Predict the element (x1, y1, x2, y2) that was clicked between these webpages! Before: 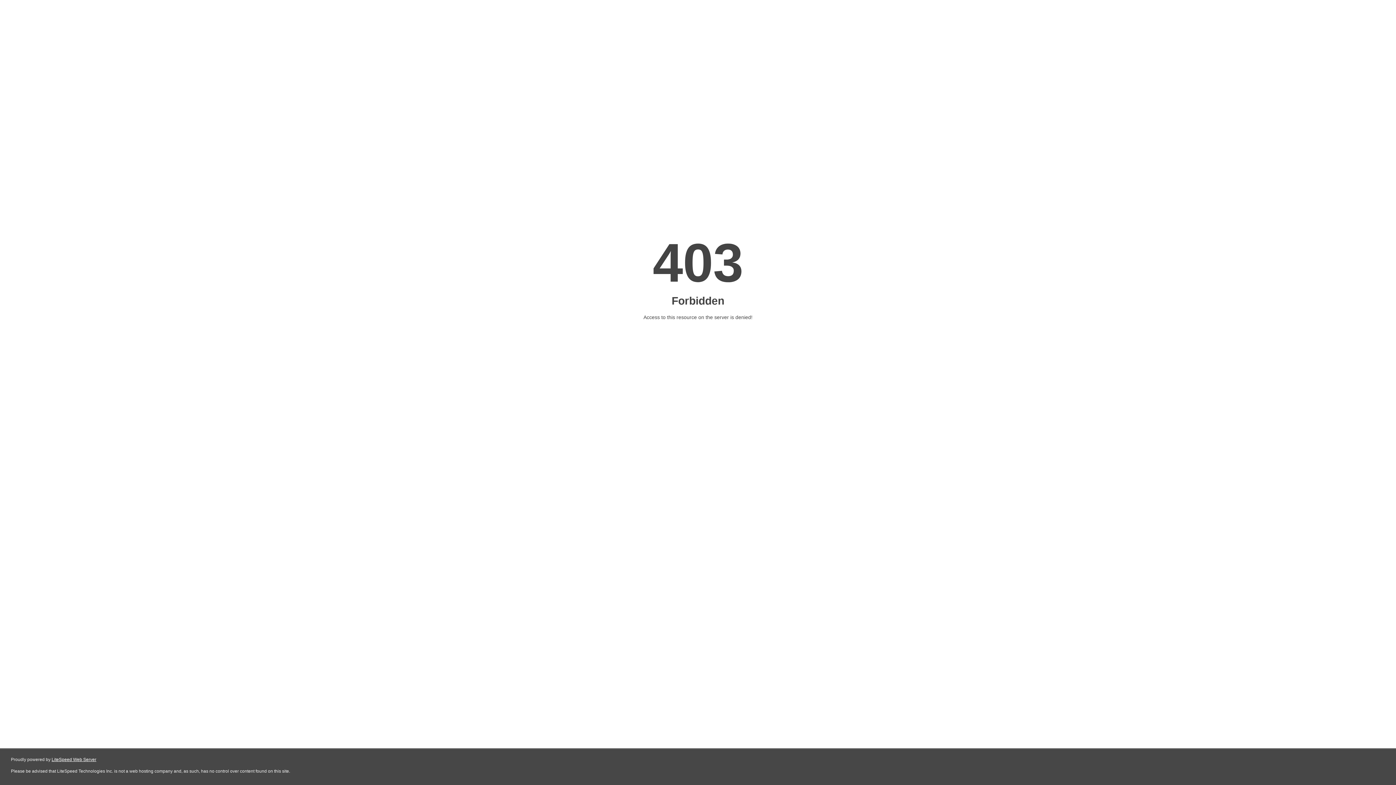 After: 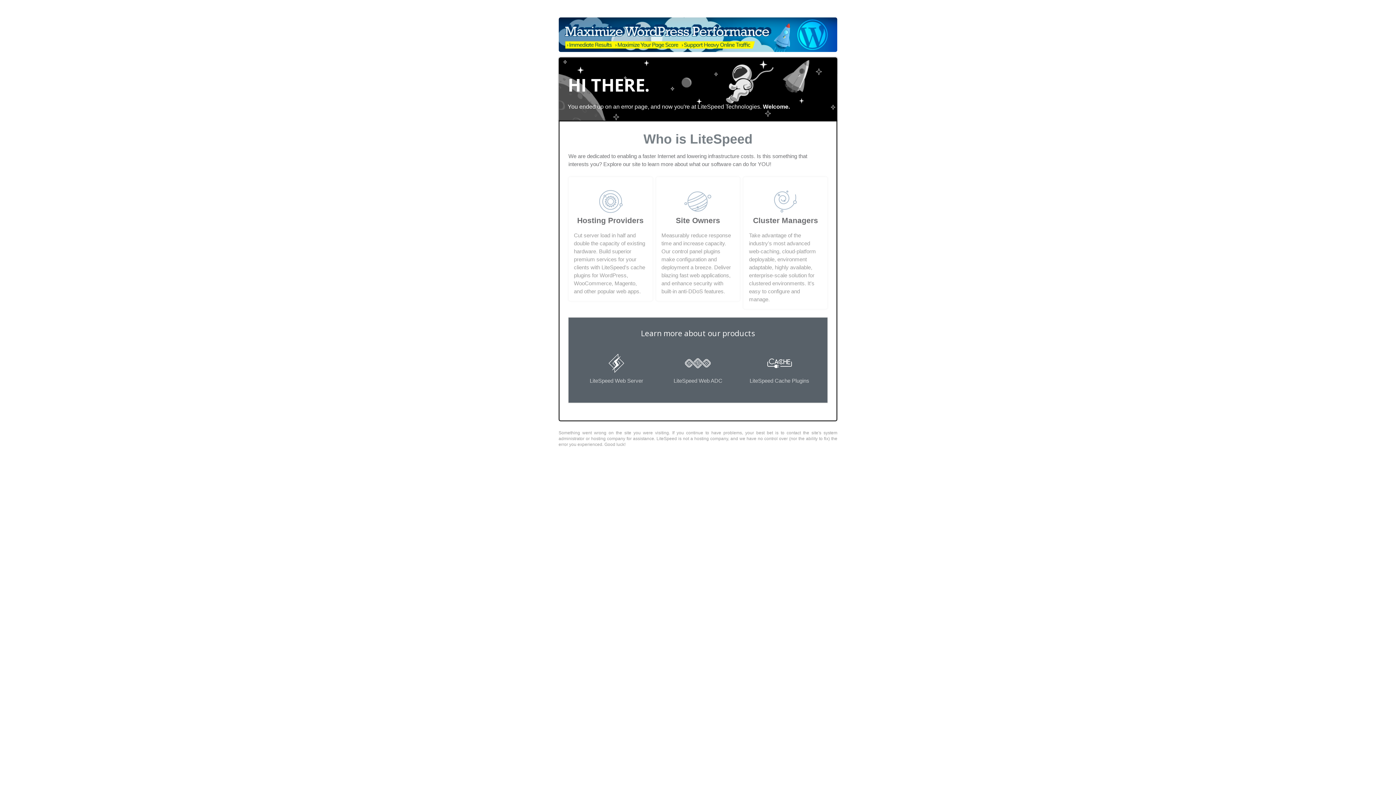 Action: bbox: (51, 757, 96, 762) label: LiteSpeed Web Server